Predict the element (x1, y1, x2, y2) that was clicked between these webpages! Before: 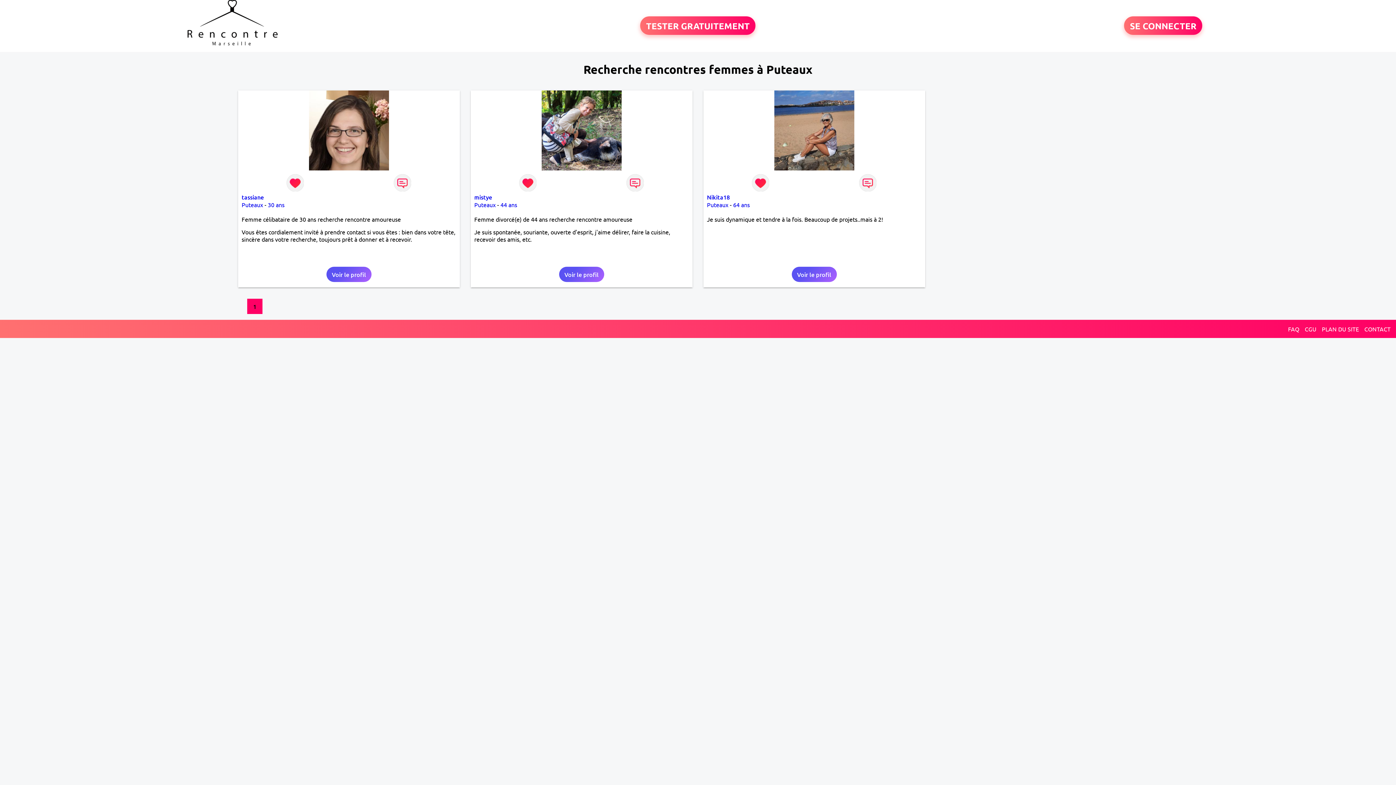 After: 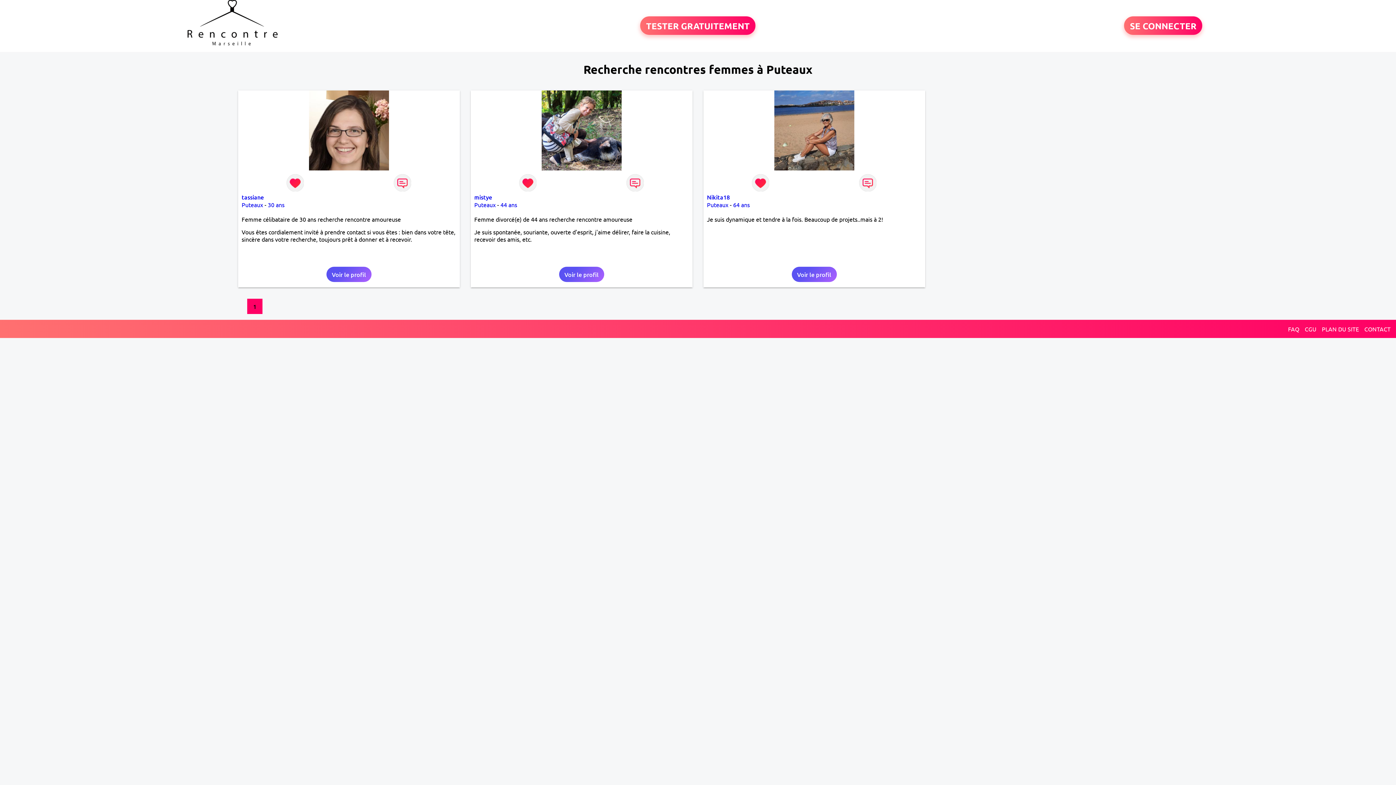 Action: label: Puteaux bbox: (241, 201, 263, 208)